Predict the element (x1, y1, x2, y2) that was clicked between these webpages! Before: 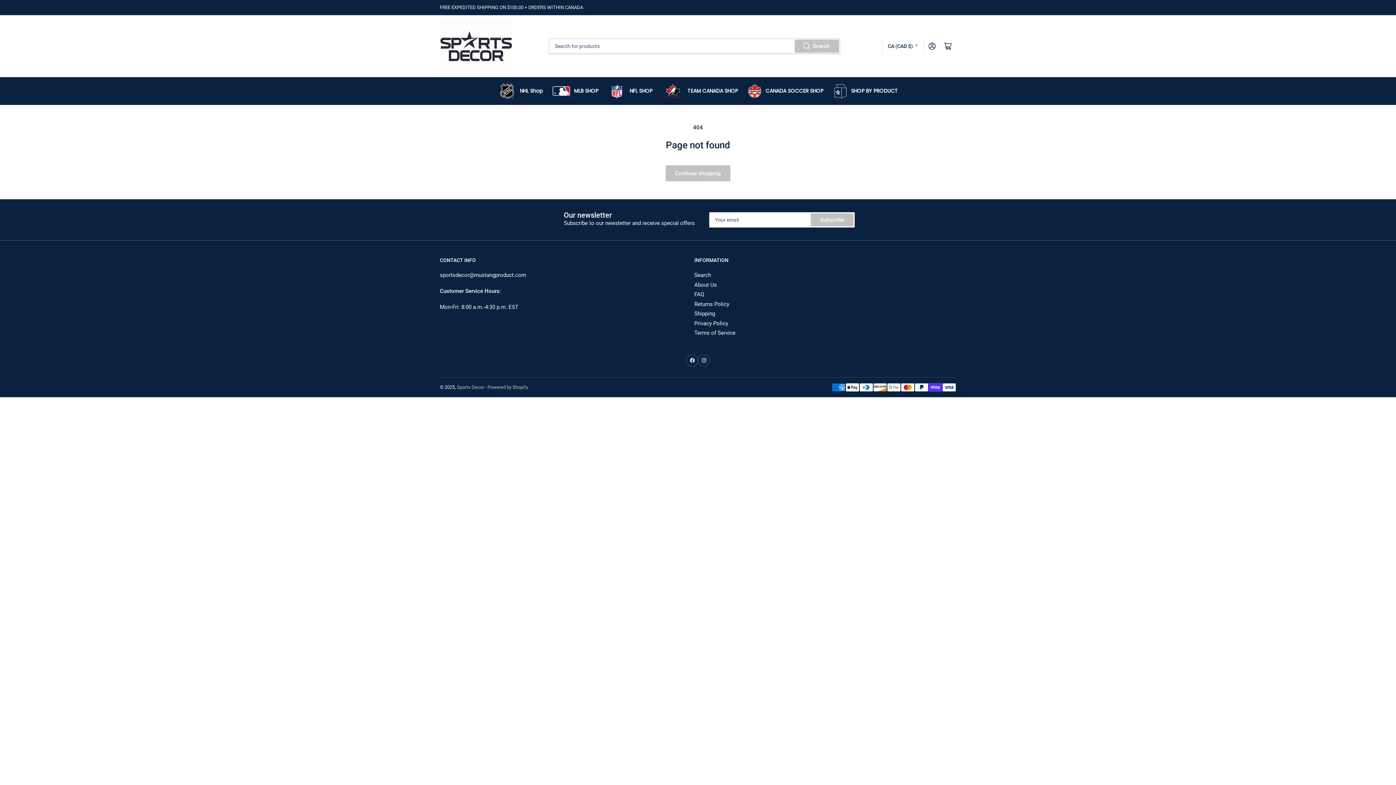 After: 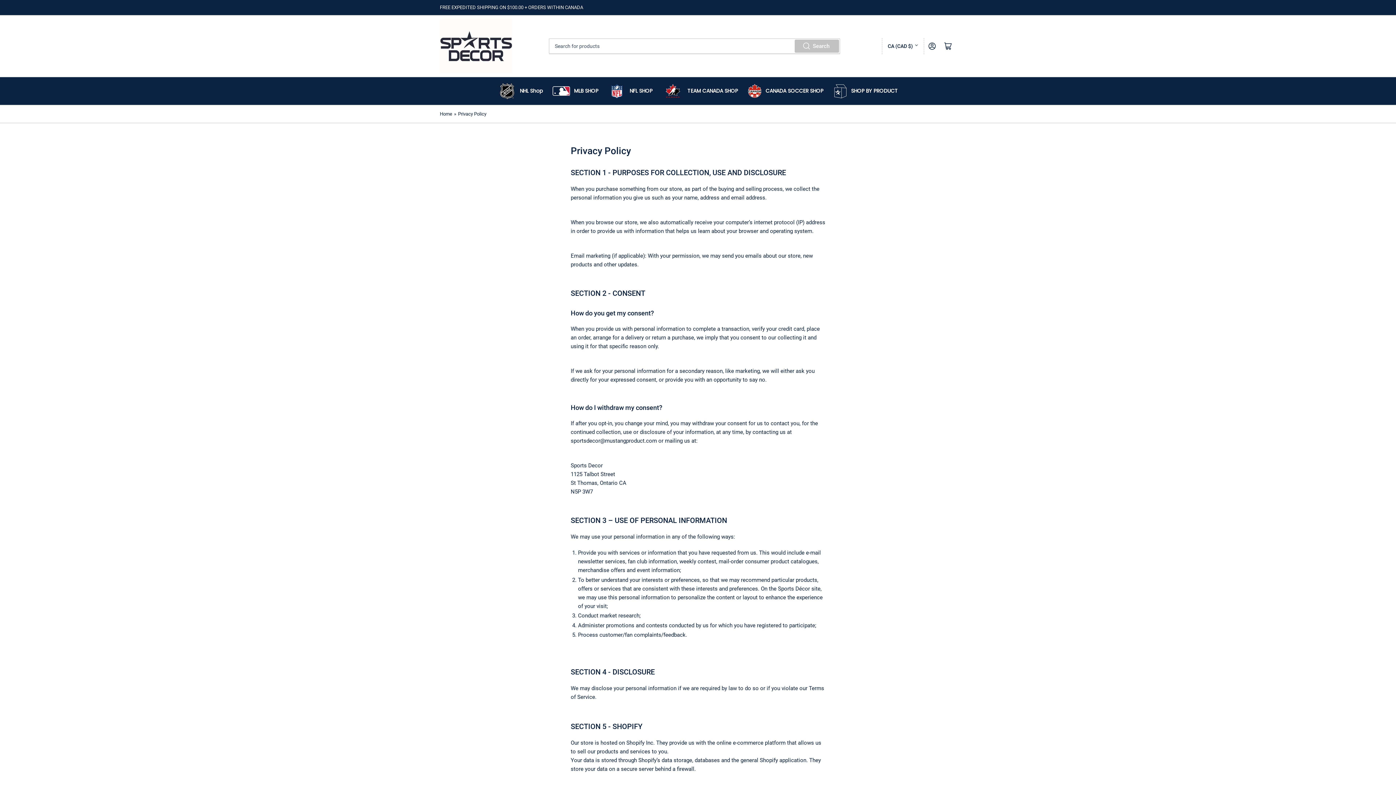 Action: bbox: (694, 320, 728, 326) label: Privacy Policy